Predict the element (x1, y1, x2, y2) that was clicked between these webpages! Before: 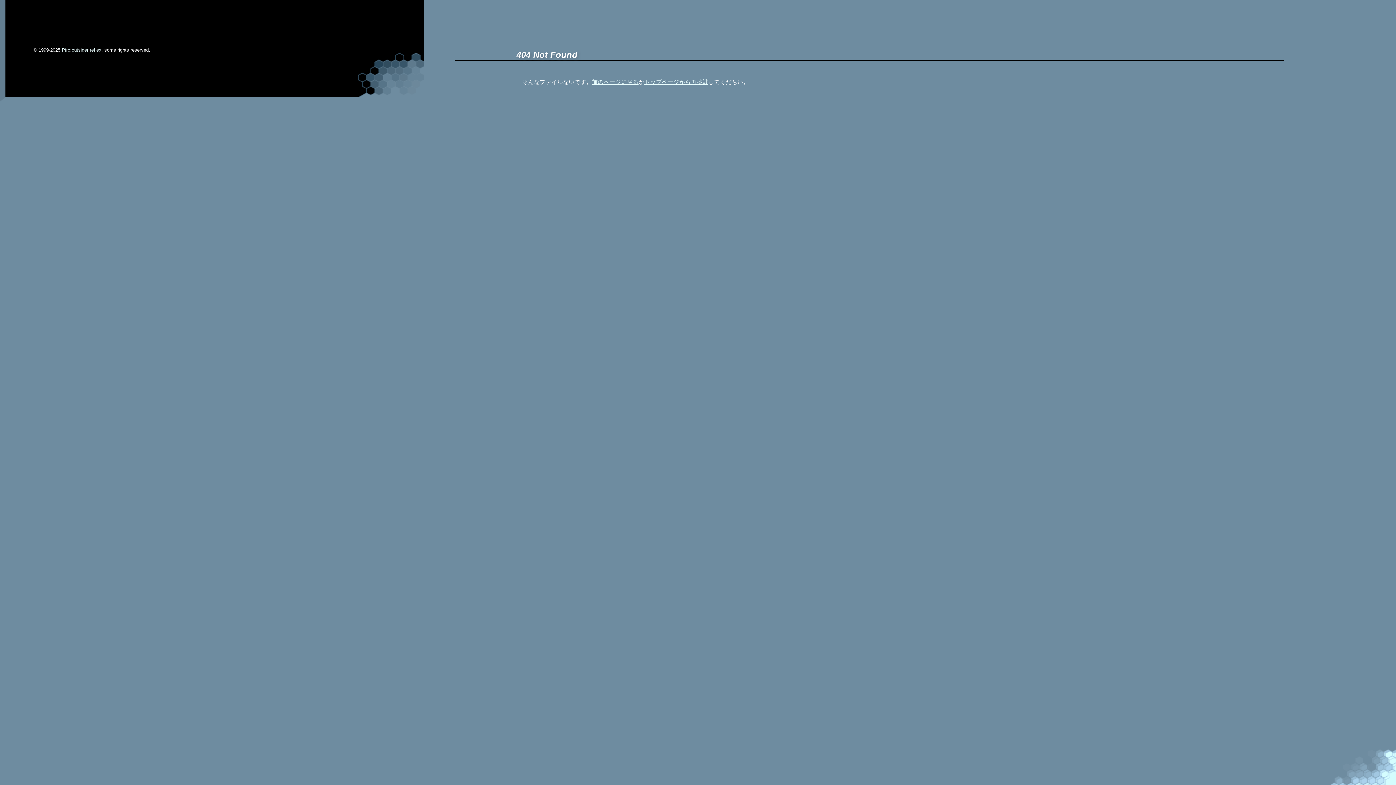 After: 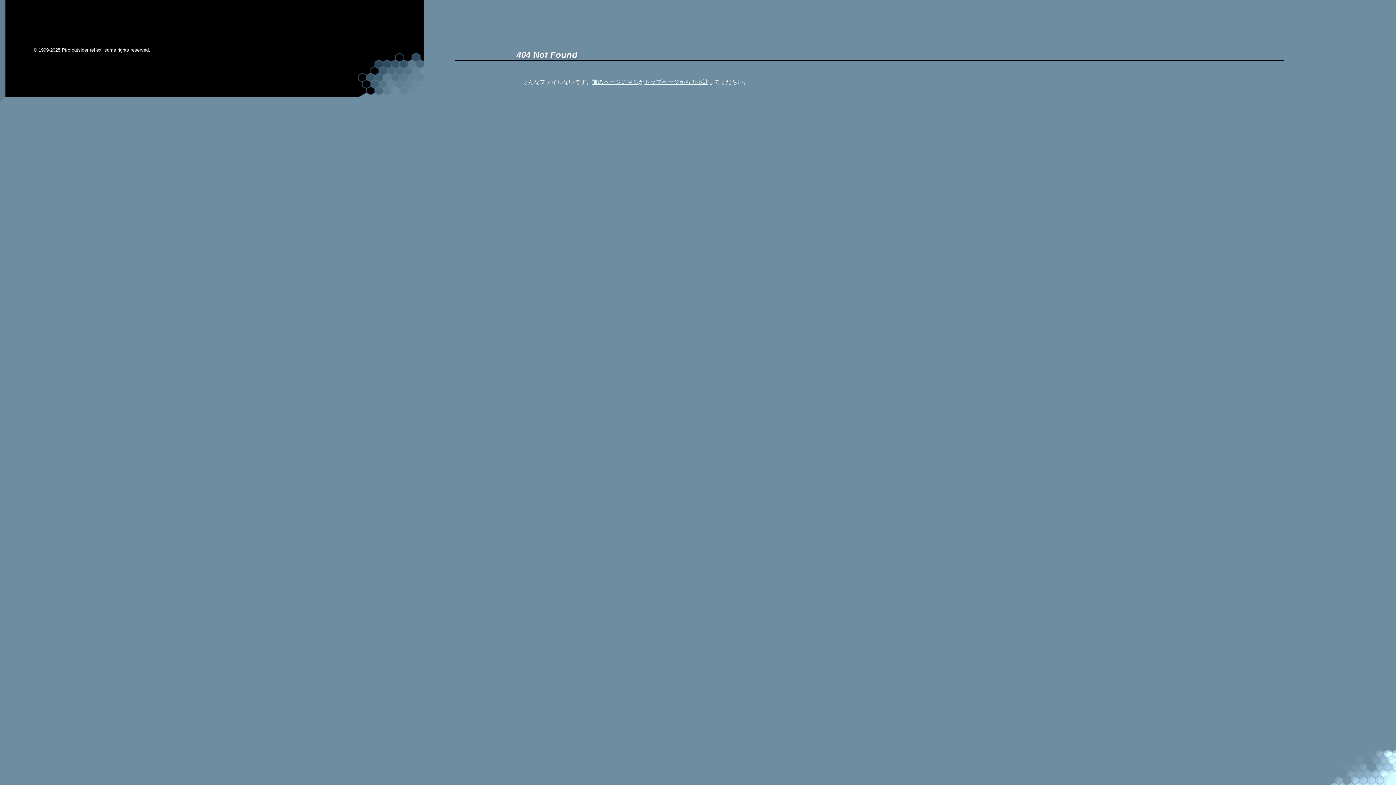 Action: label: Piro bbox: (61, 47, 70, 52)